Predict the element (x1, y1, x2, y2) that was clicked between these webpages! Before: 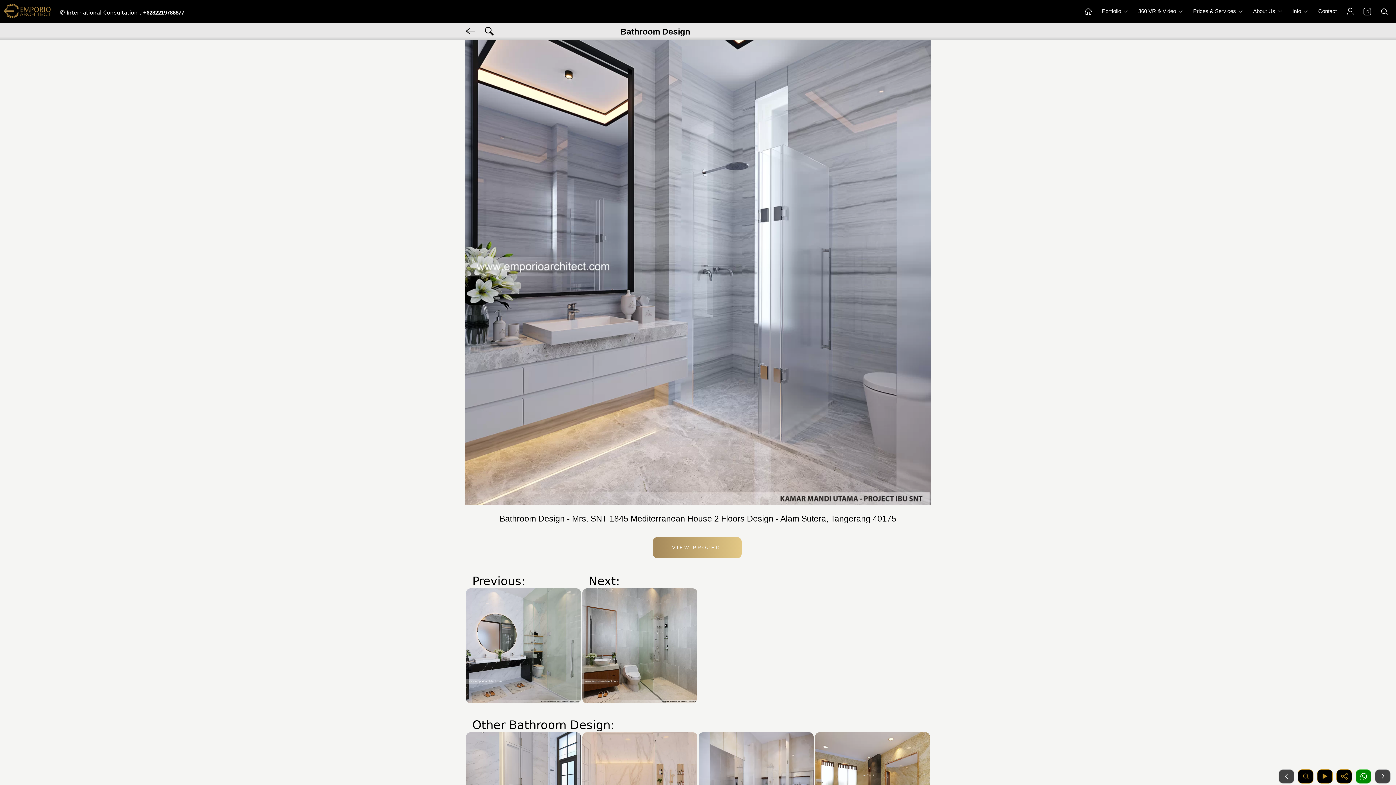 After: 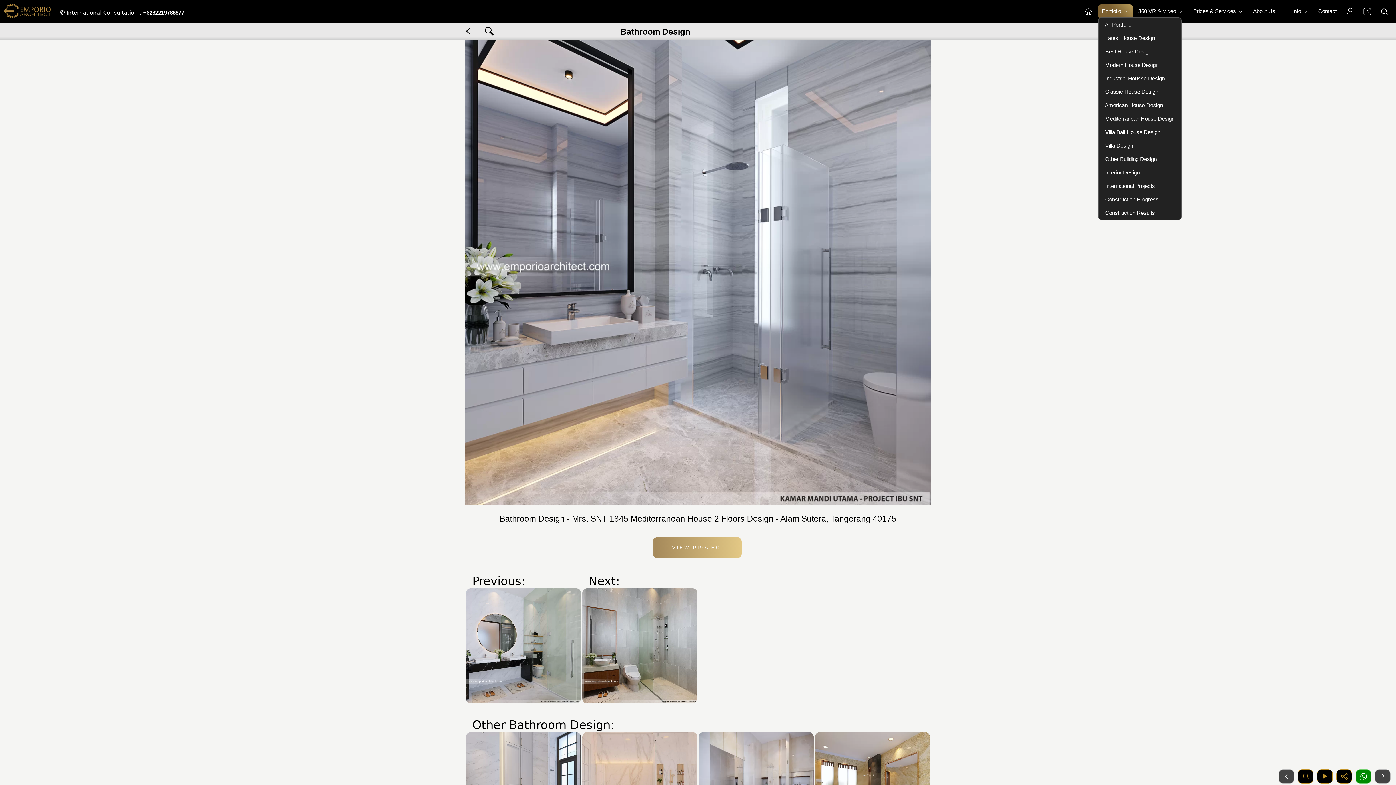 Action: bbox: (1098, 4, 1133, 18) label: Portfolio 